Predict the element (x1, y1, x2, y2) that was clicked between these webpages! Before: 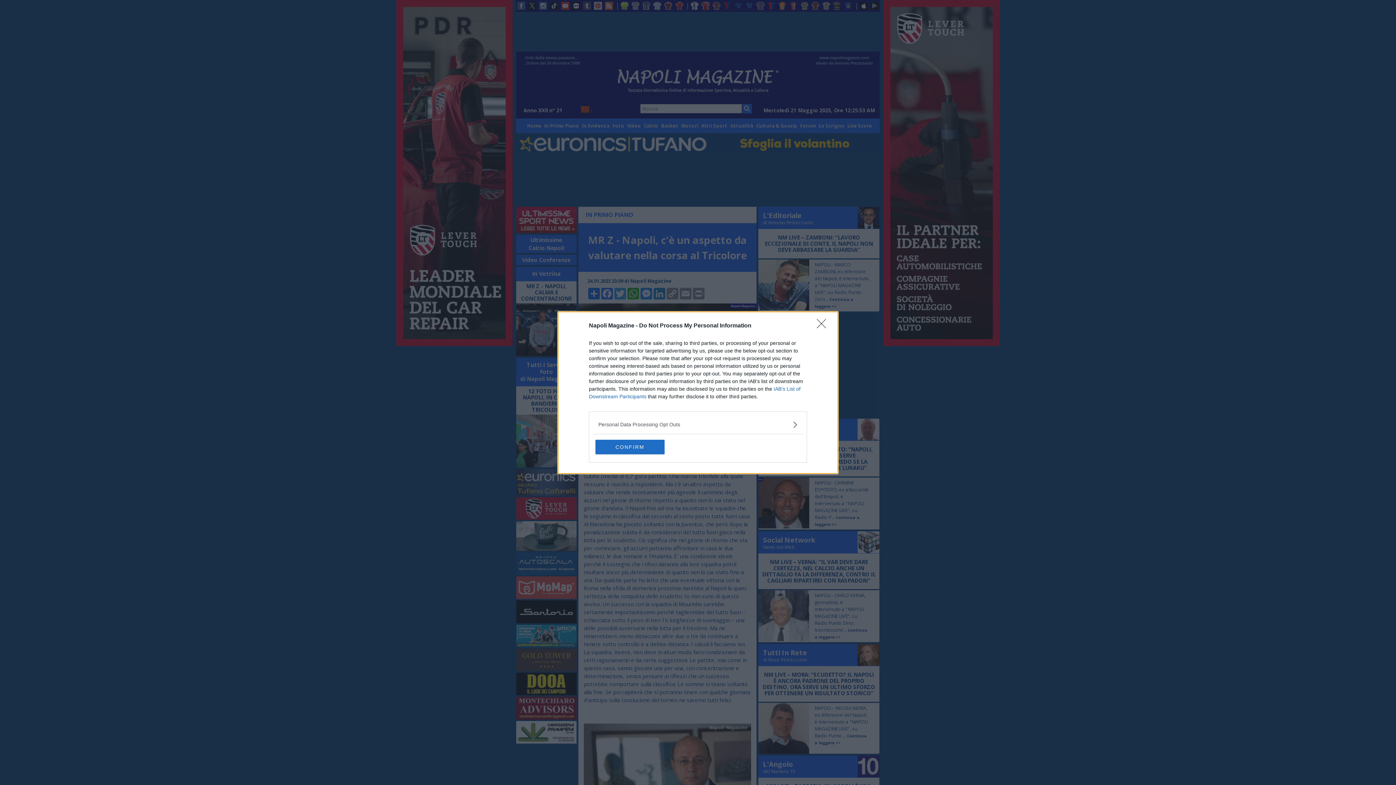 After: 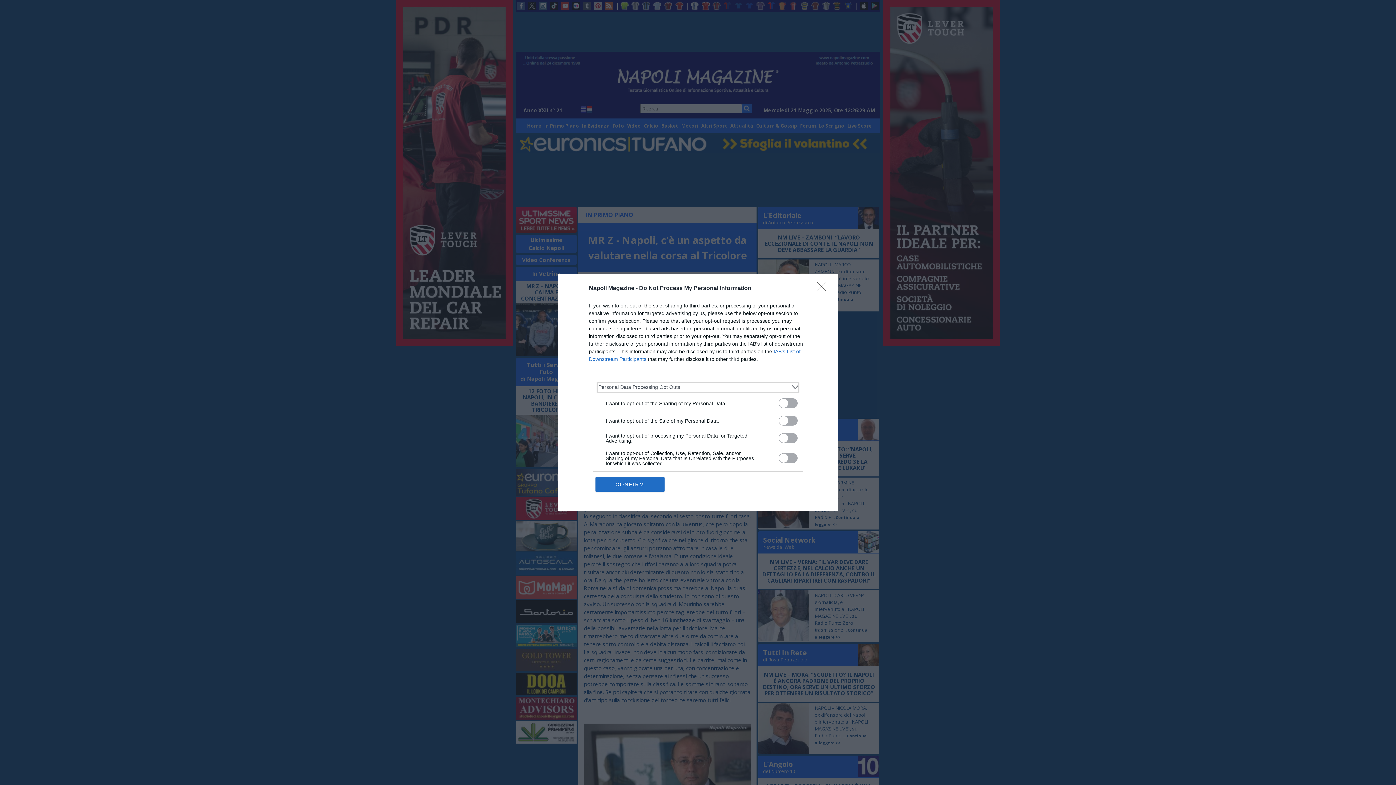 Action: bbox: (598, 420, 797, 428) label: Opt-Outs